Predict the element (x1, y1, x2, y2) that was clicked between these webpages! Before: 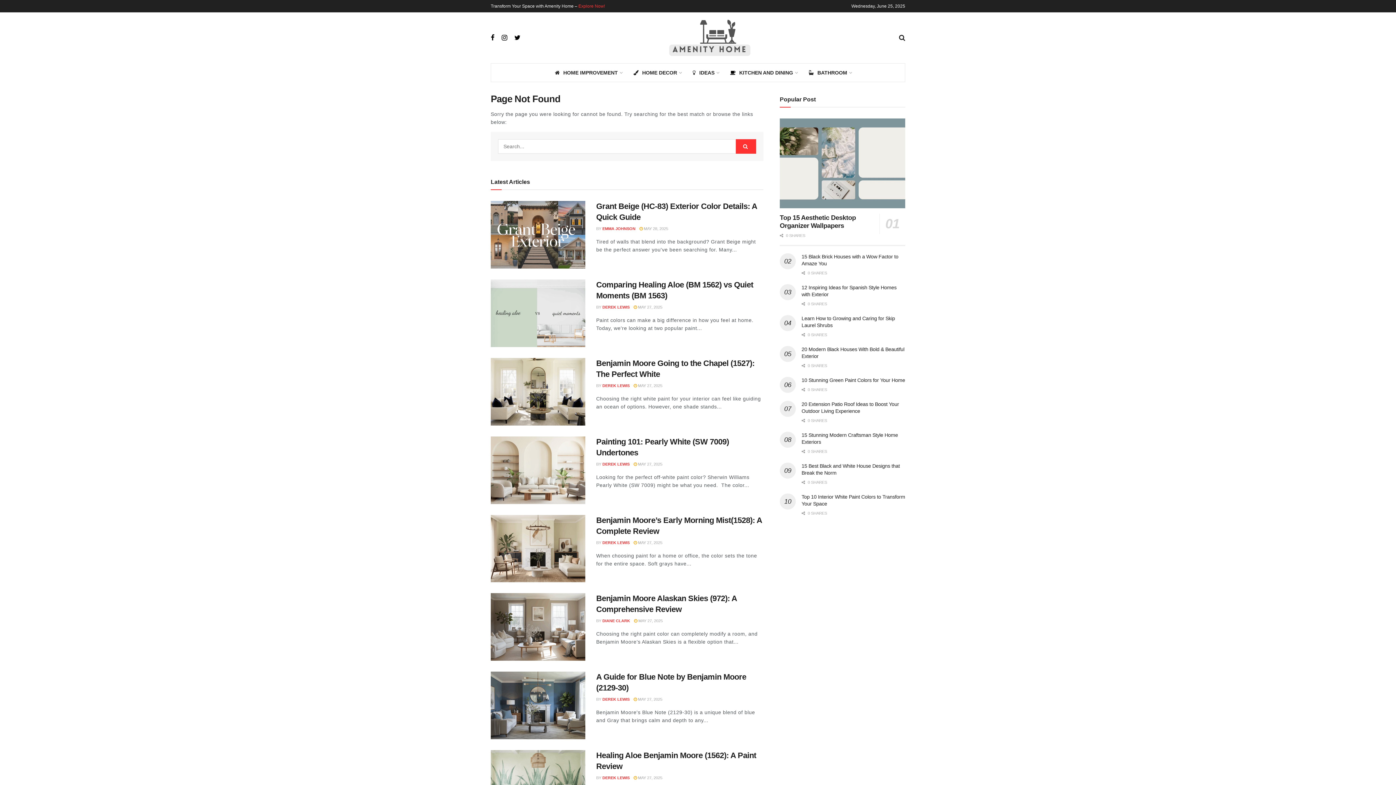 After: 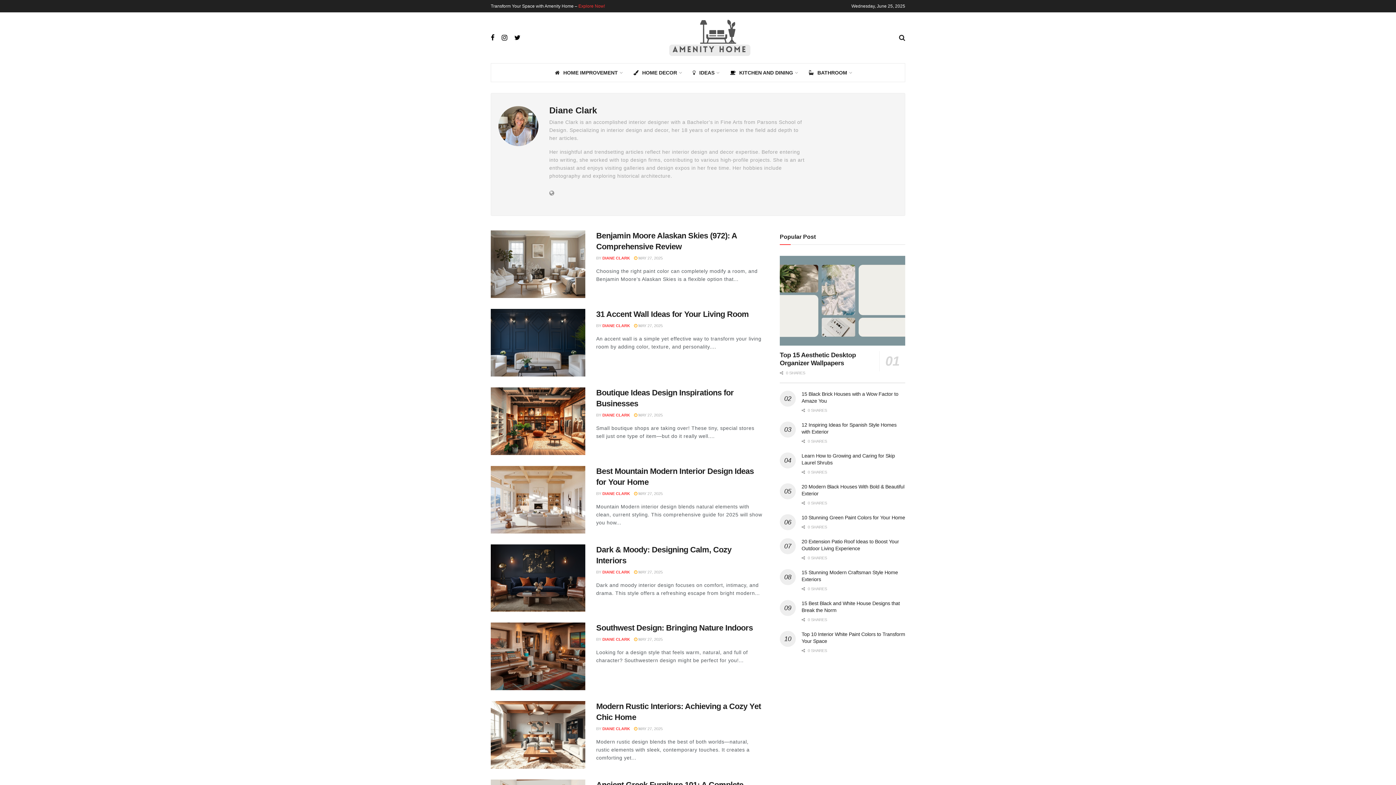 Action: label: DIANE CLARK bbox: (602, 619, 630, 623)